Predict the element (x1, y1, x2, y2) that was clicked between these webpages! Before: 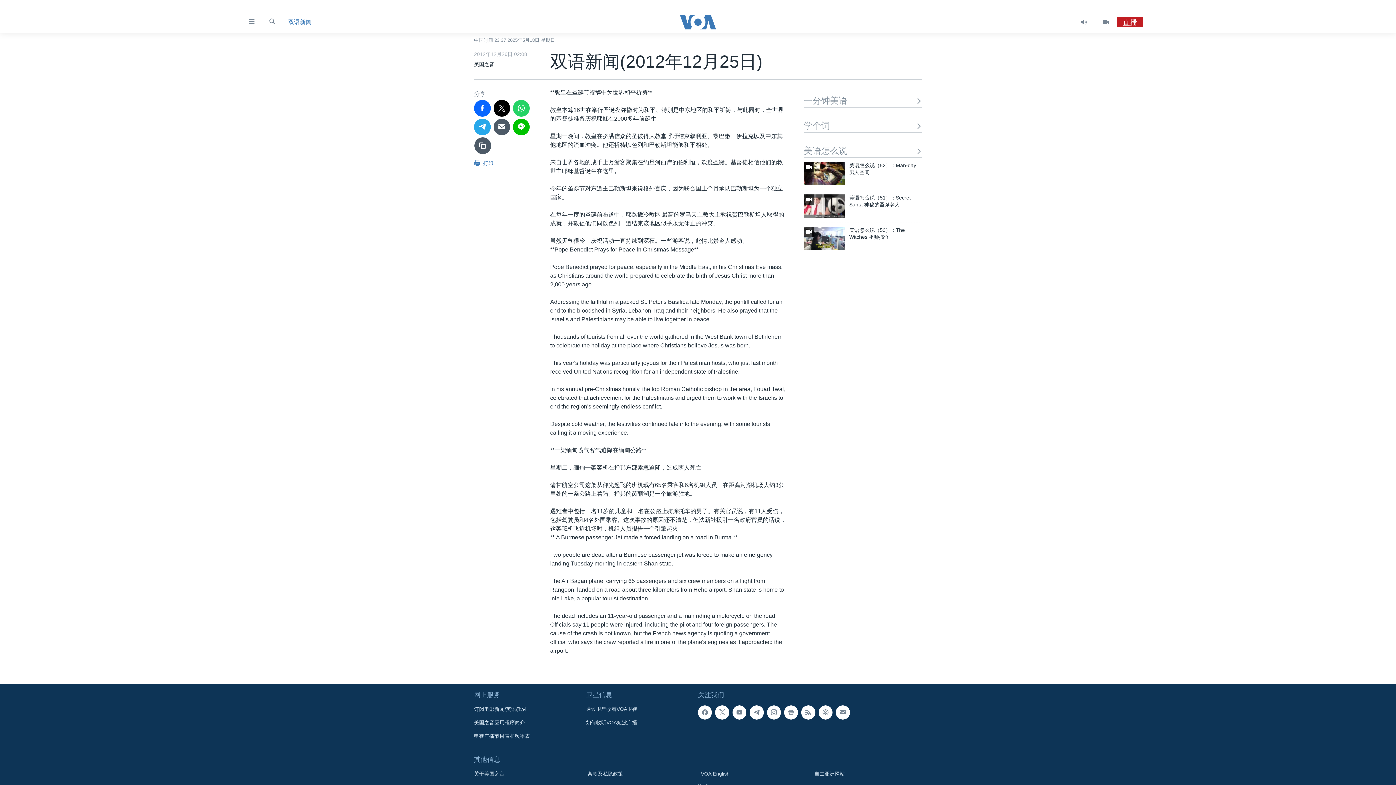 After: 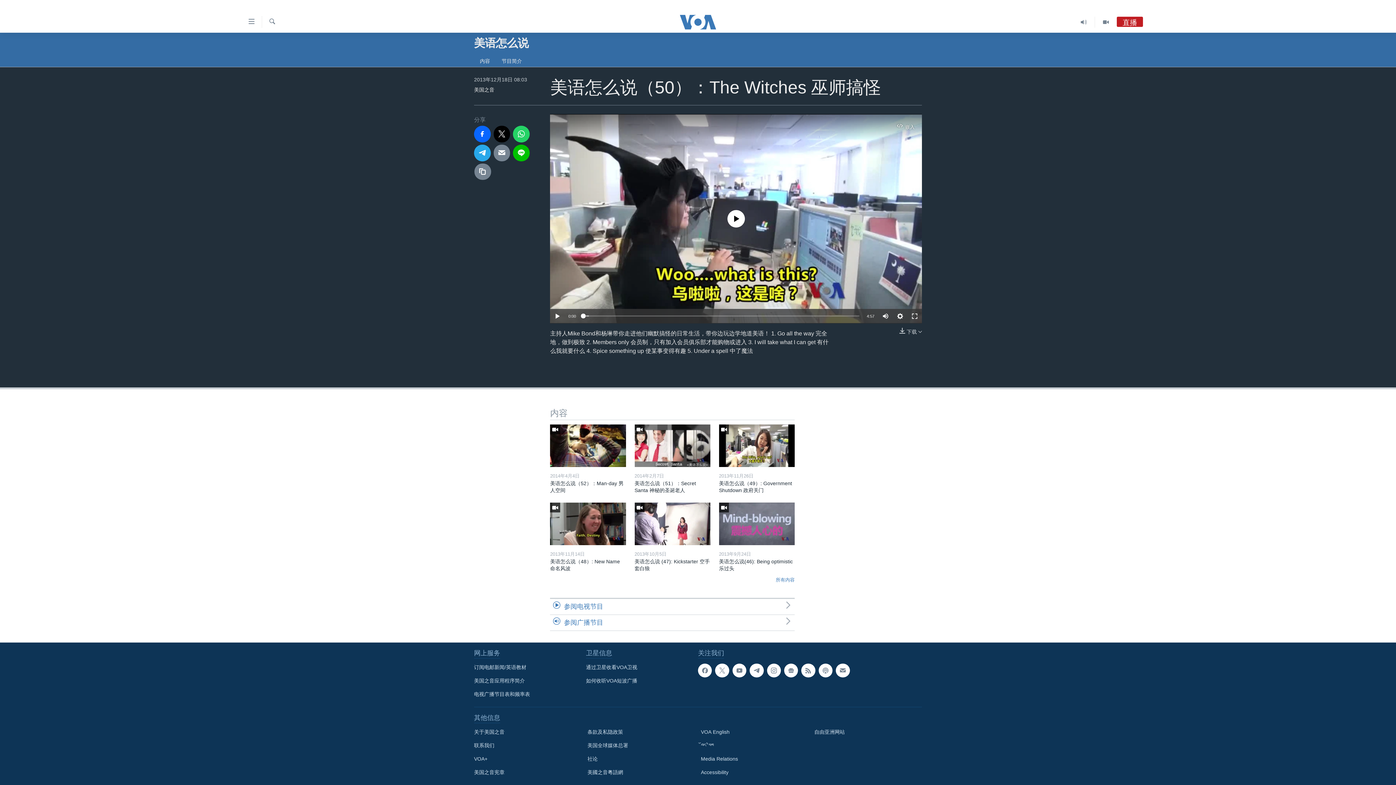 Action: bbox: (804, 226, 845, 250)